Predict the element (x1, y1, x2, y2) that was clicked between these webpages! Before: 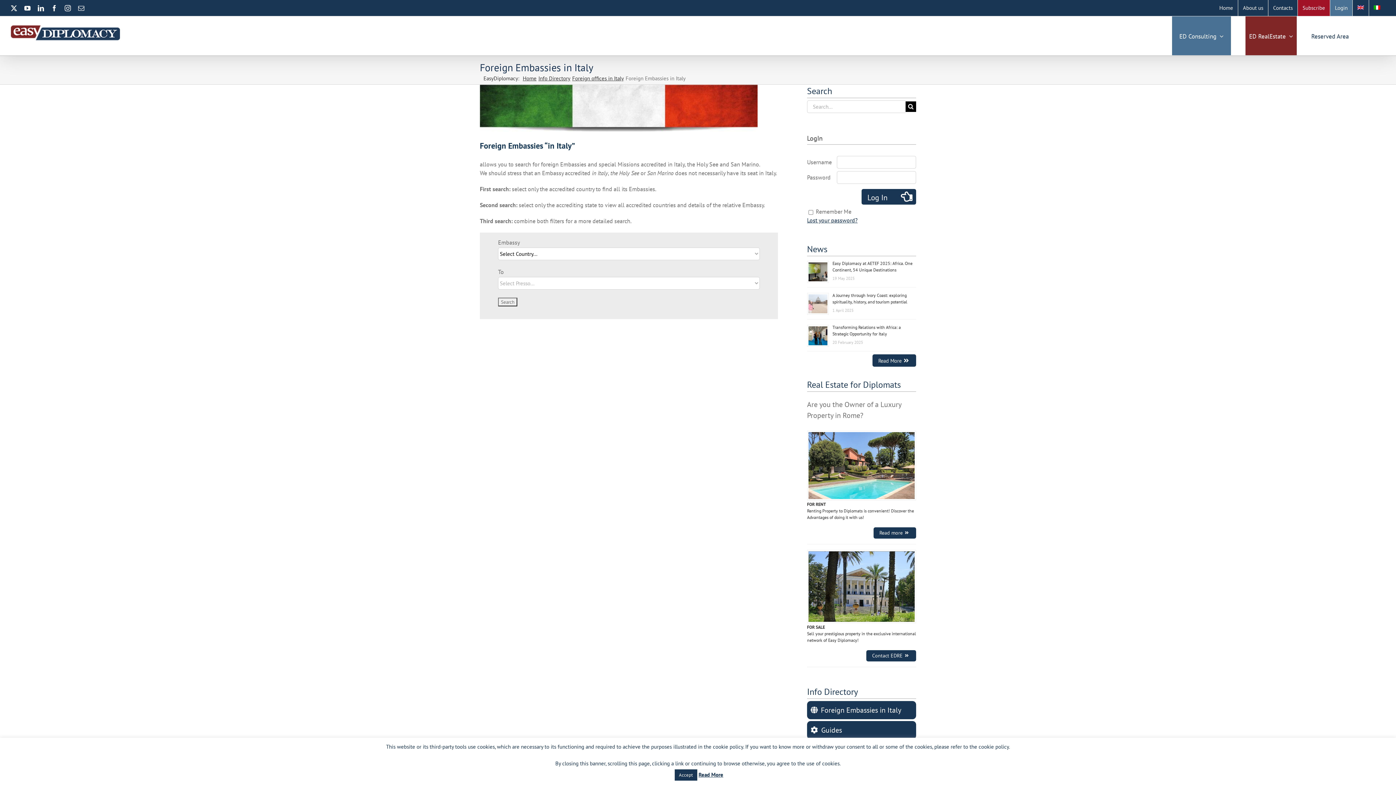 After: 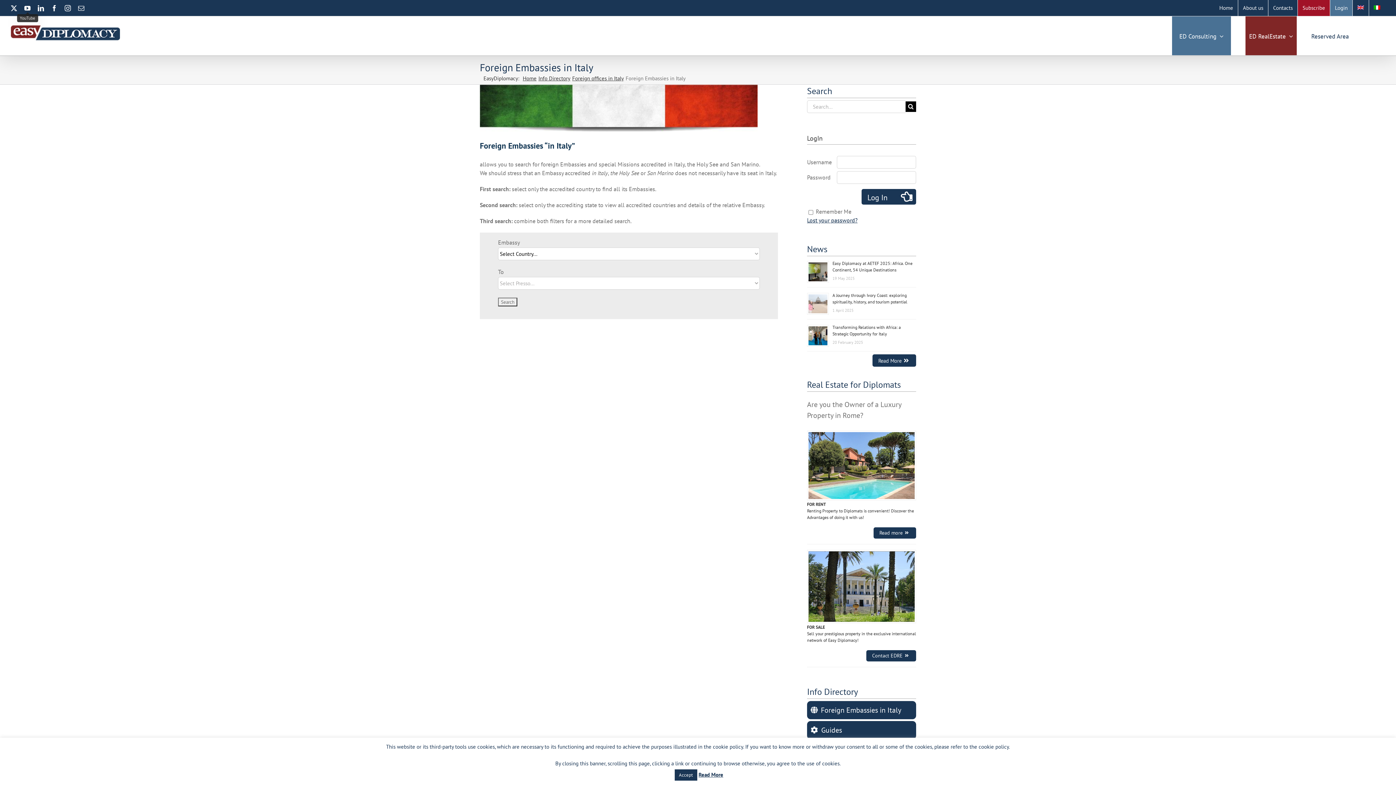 Action: label: YouTube bbox: (24, 5, 30, 11)